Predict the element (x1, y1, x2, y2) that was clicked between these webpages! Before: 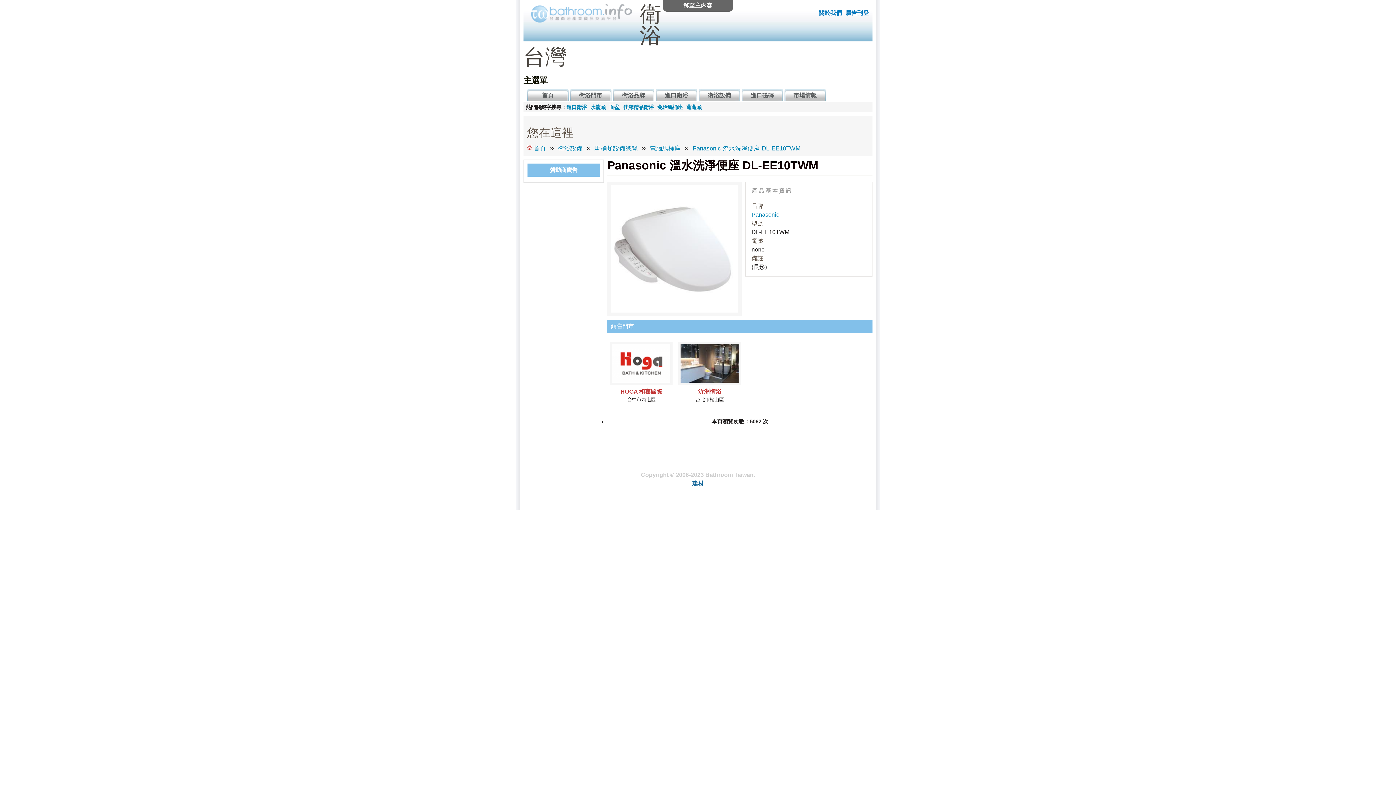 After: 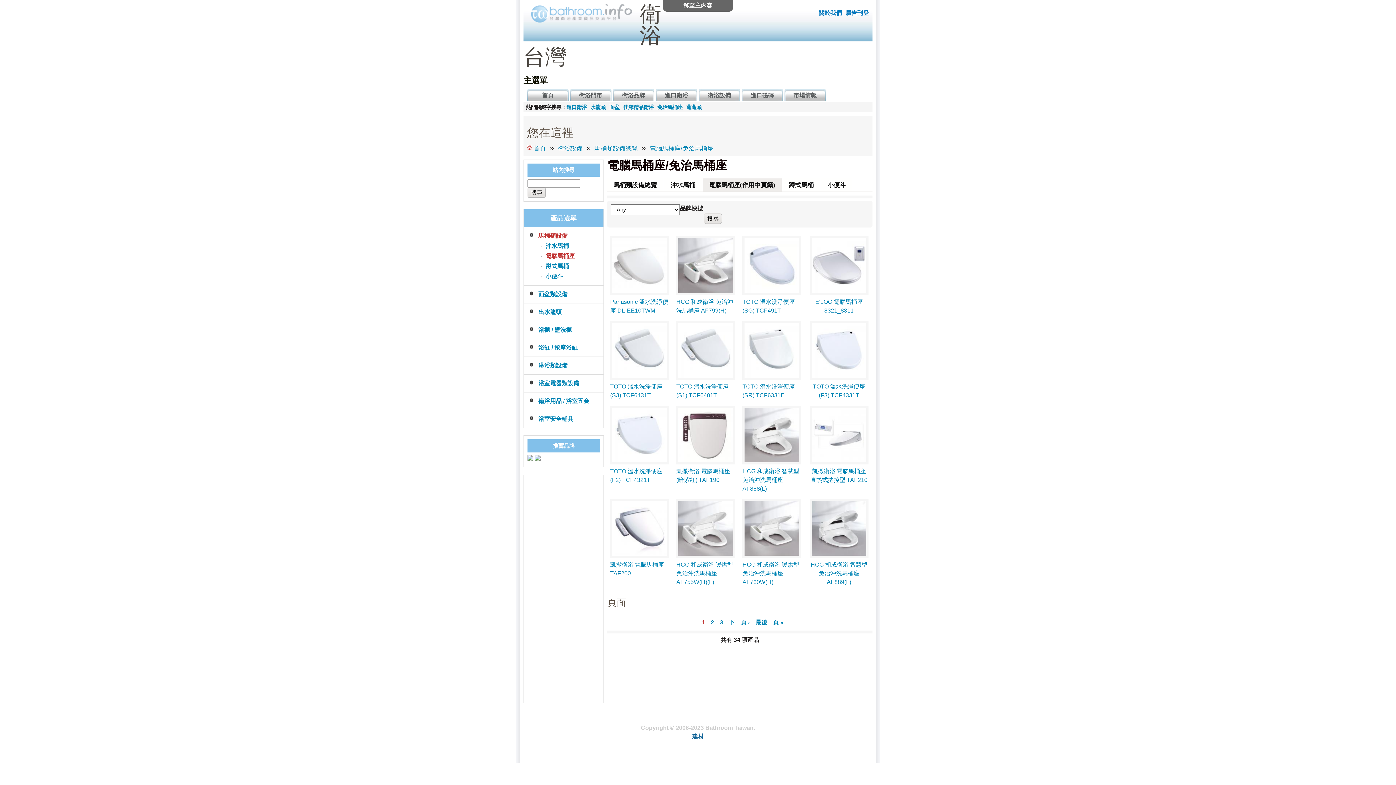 Action: label: 免治馬桶座 bbox: (657, 104, 682, 110)